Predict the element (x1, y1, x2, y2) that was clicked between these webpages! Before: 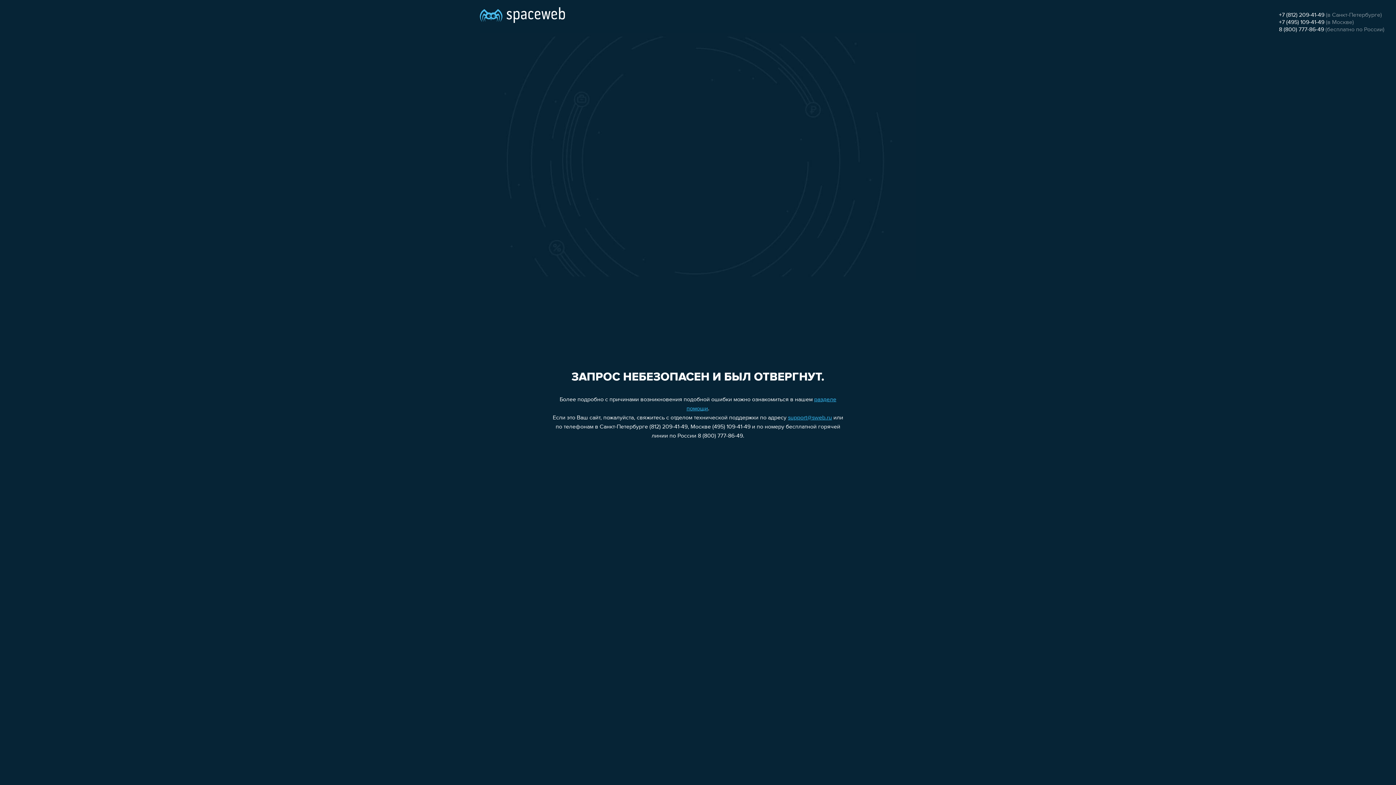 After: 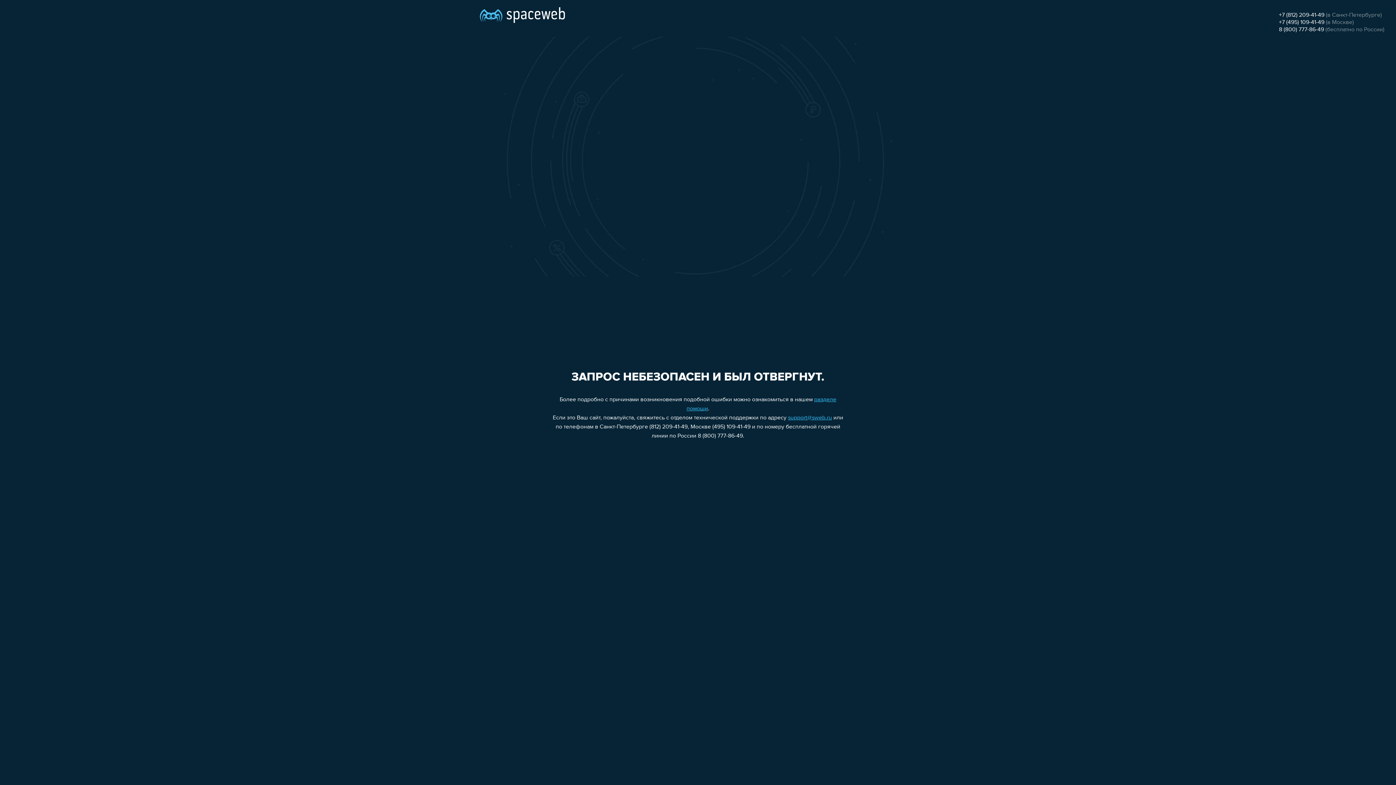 Action: label: +7 (495) 109-41-49 bbox: (1279, 19, 1324, 25)